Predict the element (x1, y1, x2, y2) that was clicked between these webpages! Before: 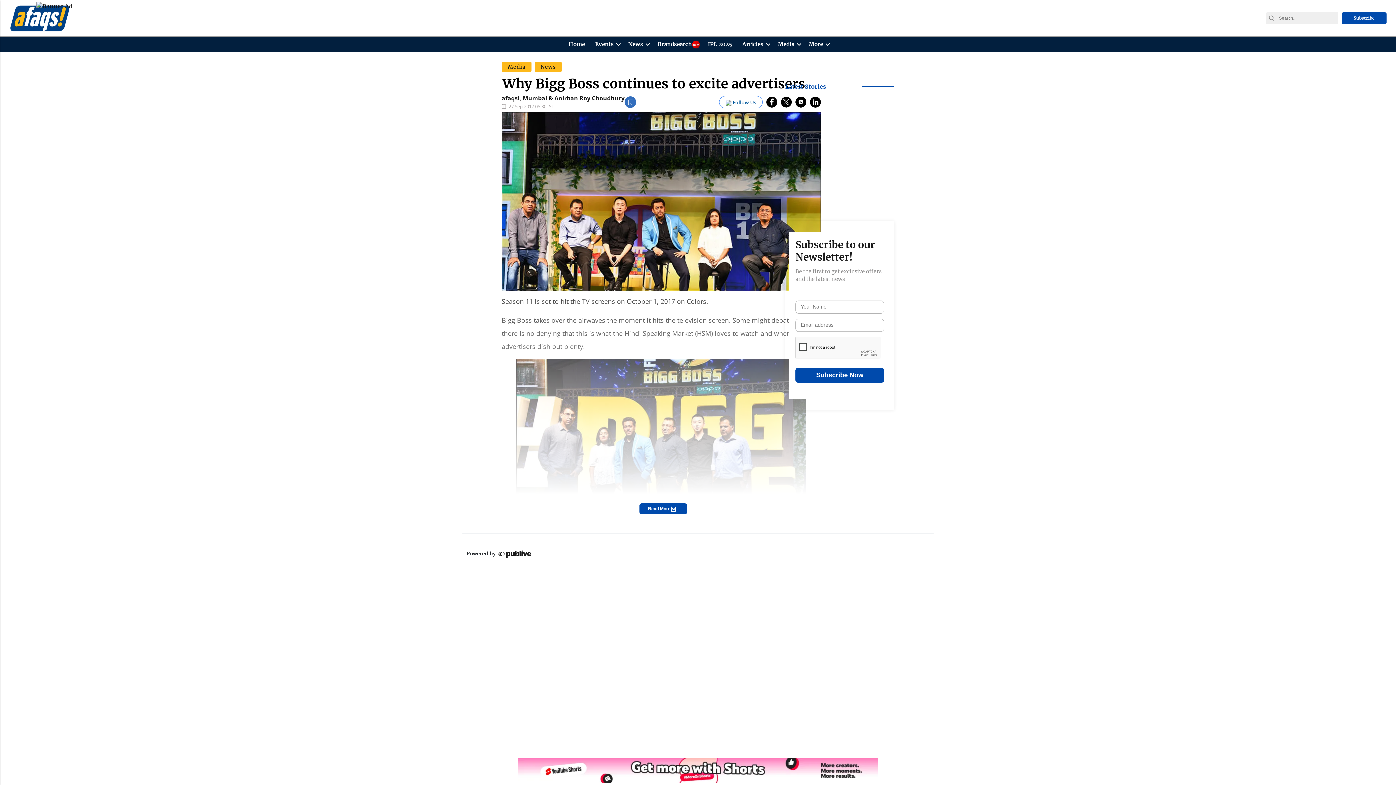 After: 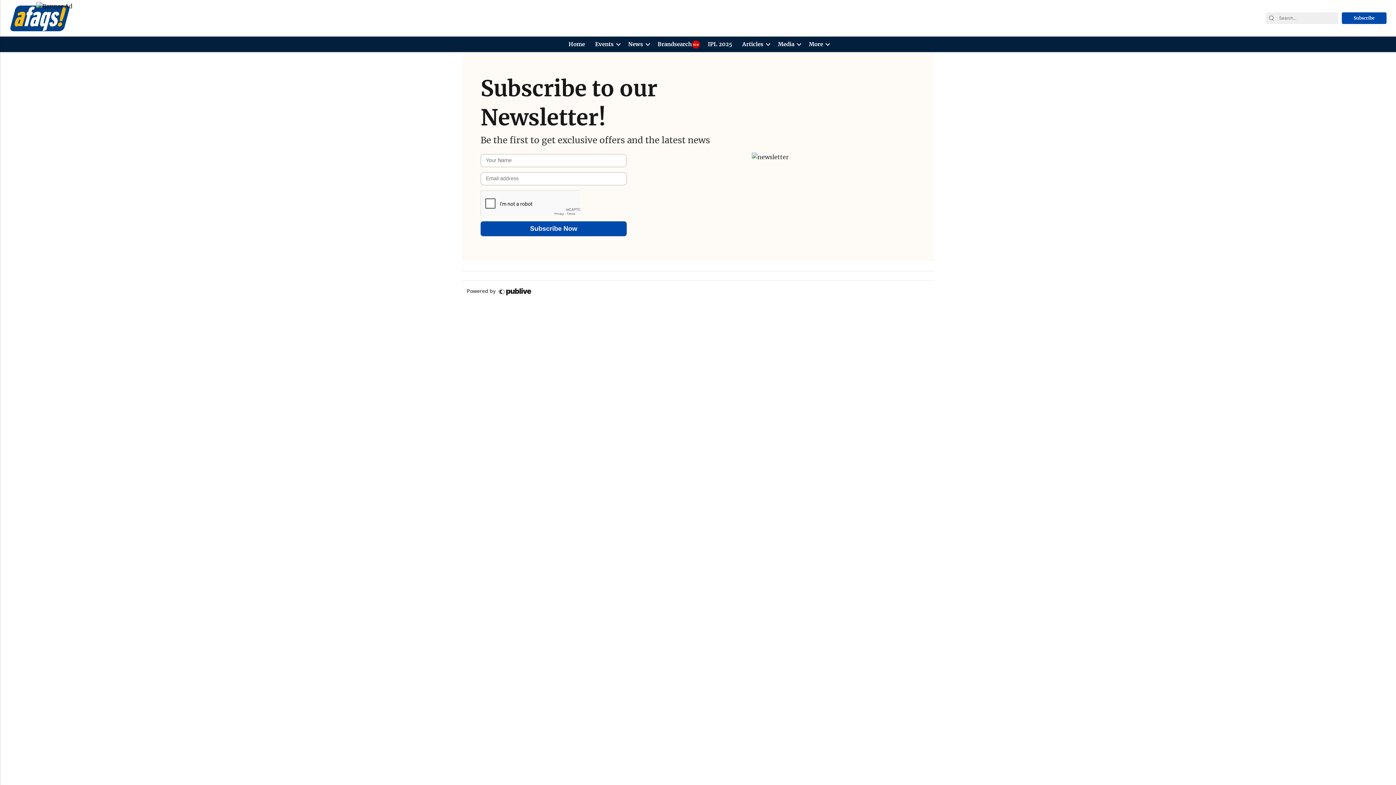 Action: bbox: (1342, 12, 1386, 24) label: Subscribe-form